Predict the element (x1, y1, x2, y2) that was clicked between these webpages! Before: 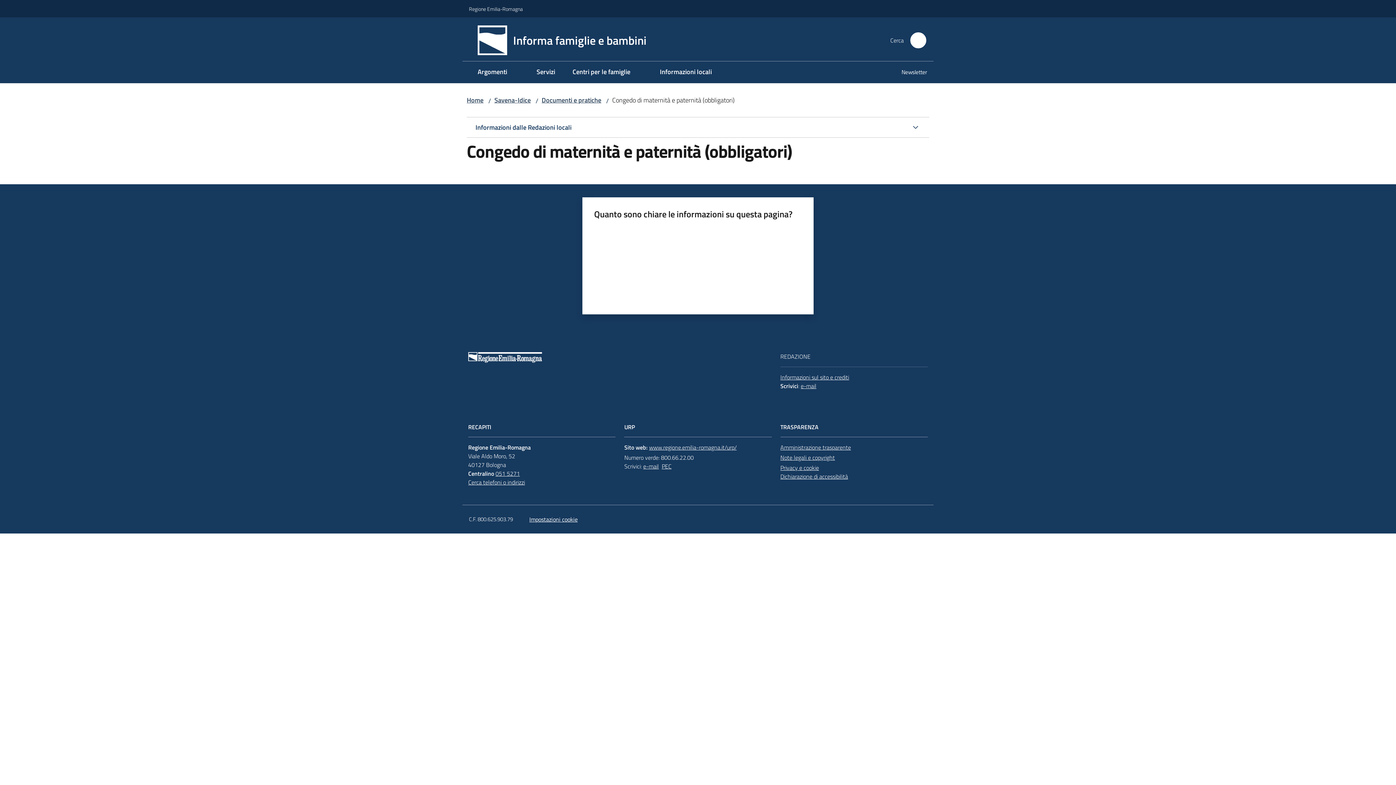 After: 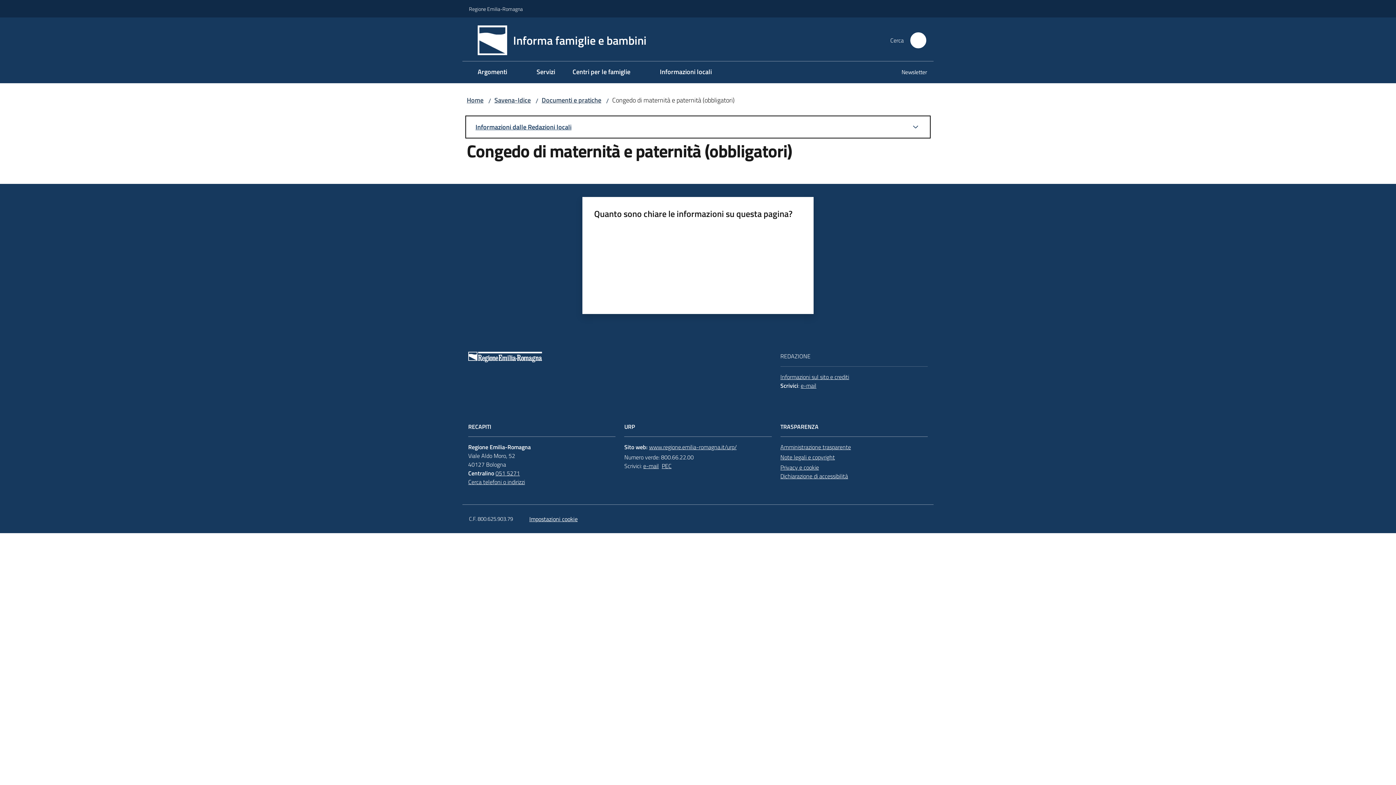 Action: label: Informazioni dalle Redazioni locali bbox: (466, 117, 929, 137)